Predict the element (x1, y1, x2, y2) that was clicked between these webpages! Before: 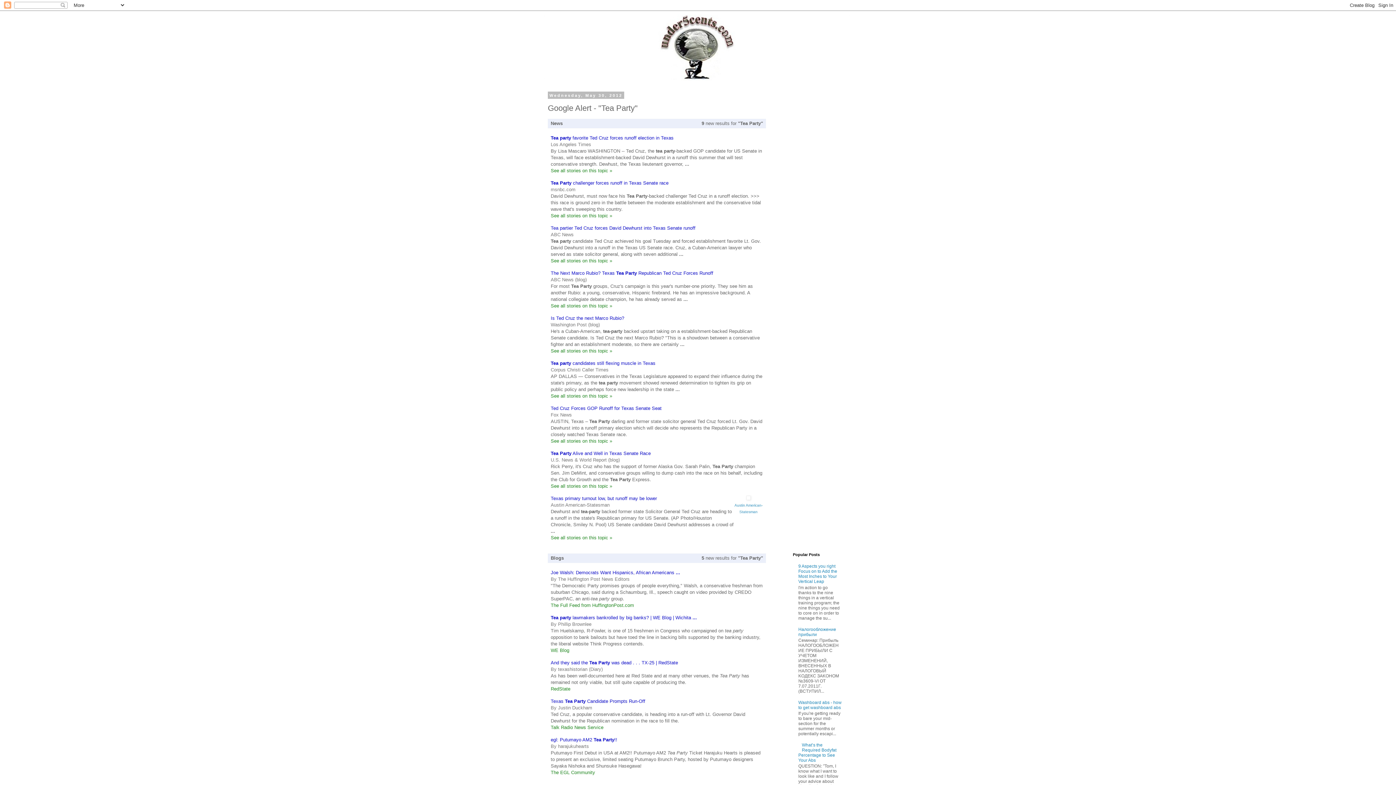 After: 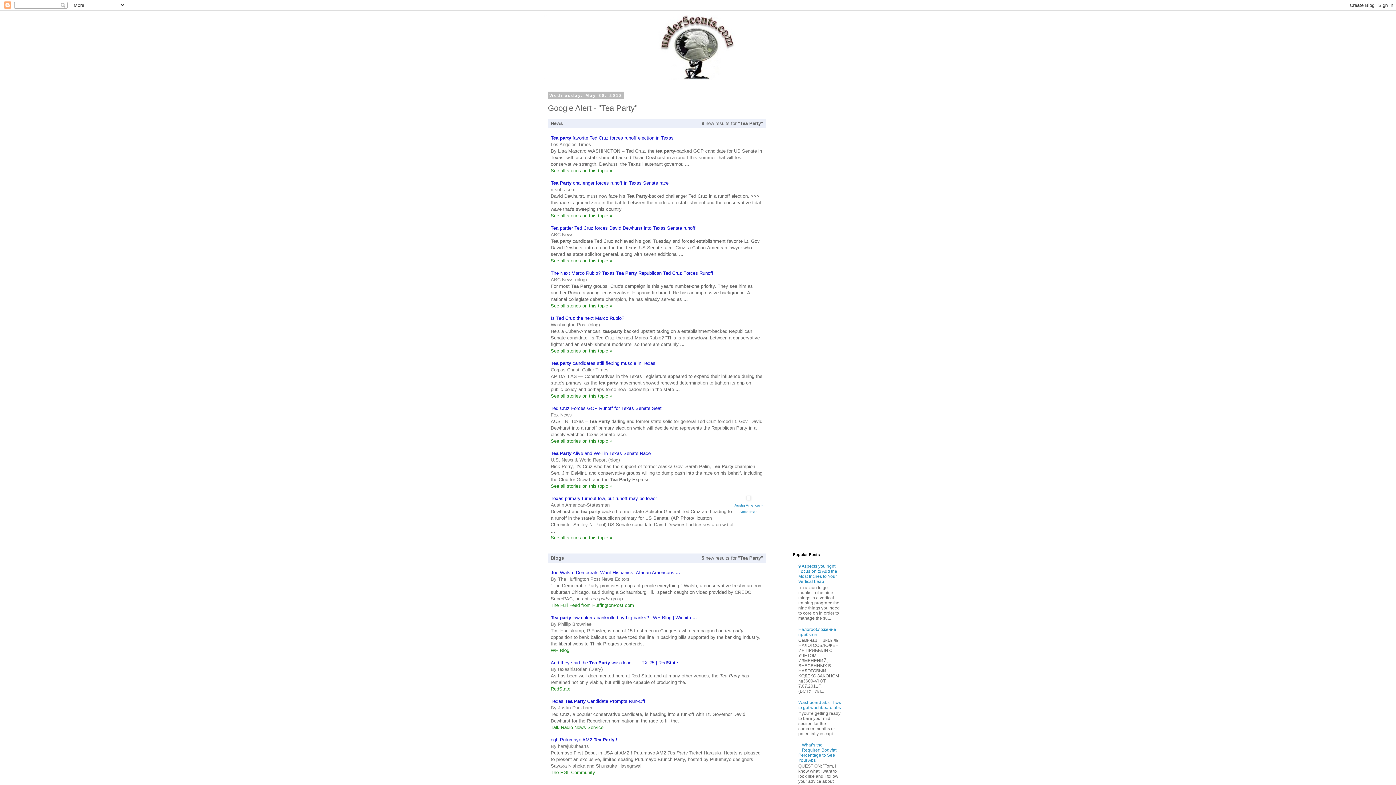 Action: label: U.S. News & World Report (blog) bbox: (550, 457, 620, 462)